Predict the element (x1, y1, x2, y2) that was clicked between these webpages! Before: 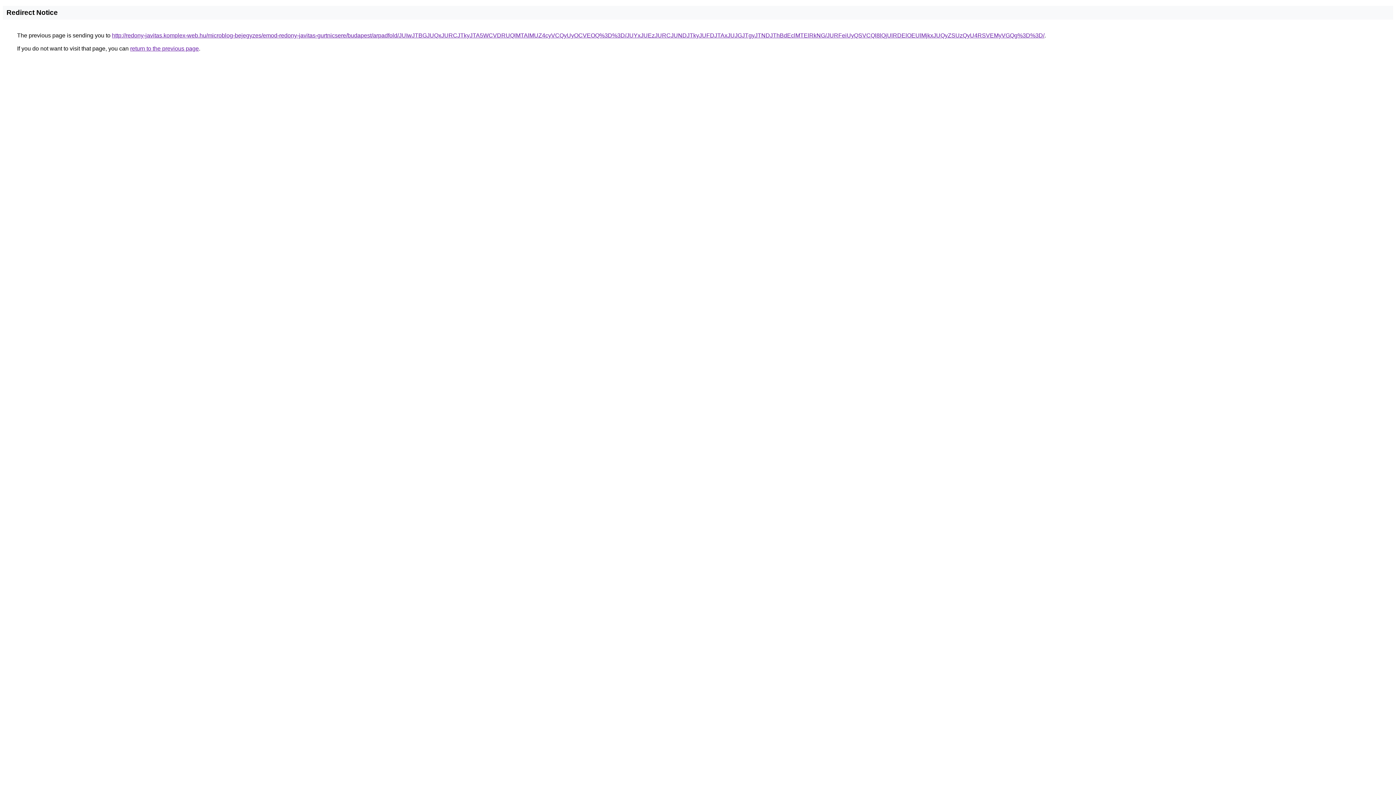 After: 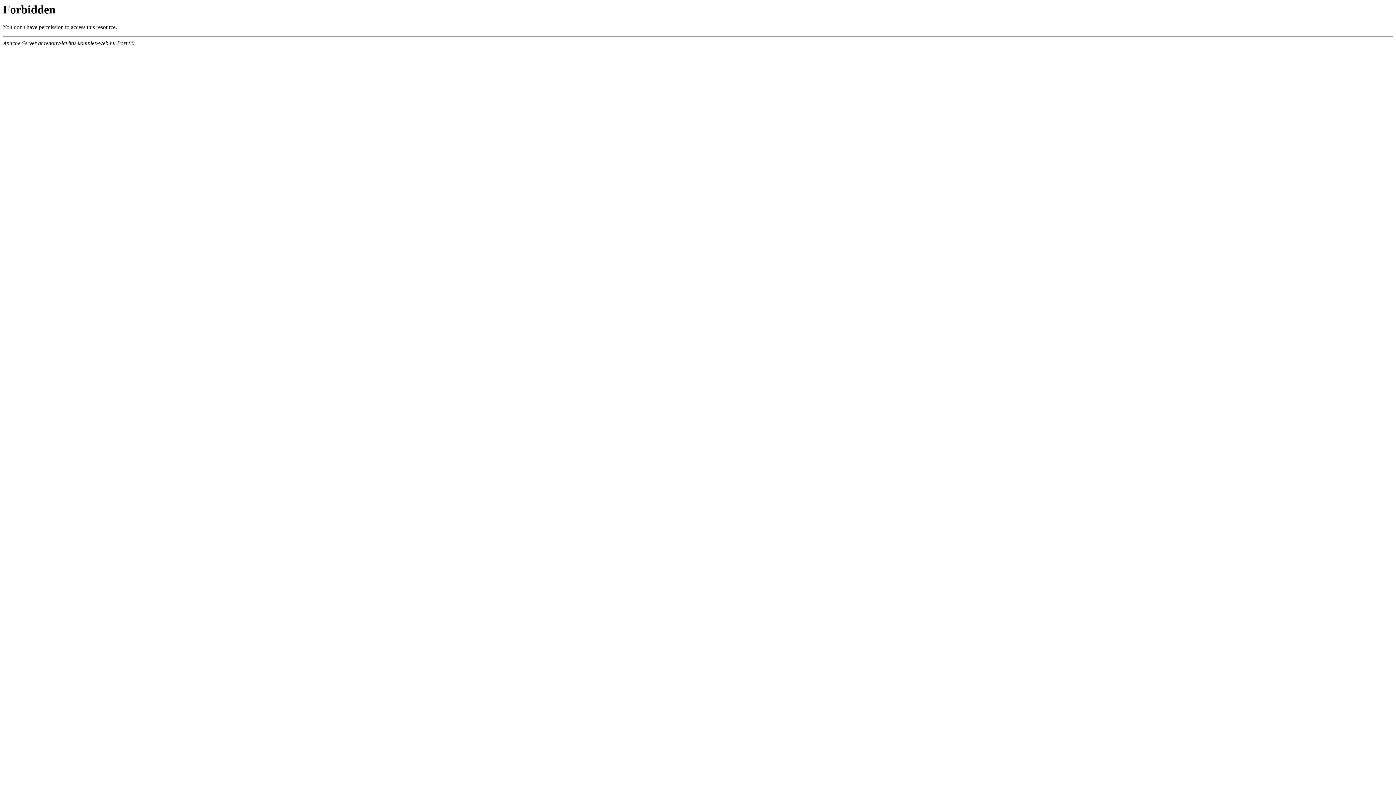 Action: label: http://redony-javitas.komplex-web.hu/microblog-bejegyzes/emod-redony-javitas-gurtnicsere/budapest/arpadfold/JUIwJTBGJUQxJURCJTkyJTA5WCVDRUQlMTAlMUZ4cyVCQyUyOCVEOQ%3D%3D/JUYxJUEzJURCJUNDJTkyJUFDJTAxJUJGJTgyJTNDJThBdEclMTElRkNG/JURFeiUyQSVCQl8lQjUlRDElOEUlMjkxJUQyZSUzQyU4RSVEMyVGQg%3D%3D/ bbox: (112, 32, 1044, 38)